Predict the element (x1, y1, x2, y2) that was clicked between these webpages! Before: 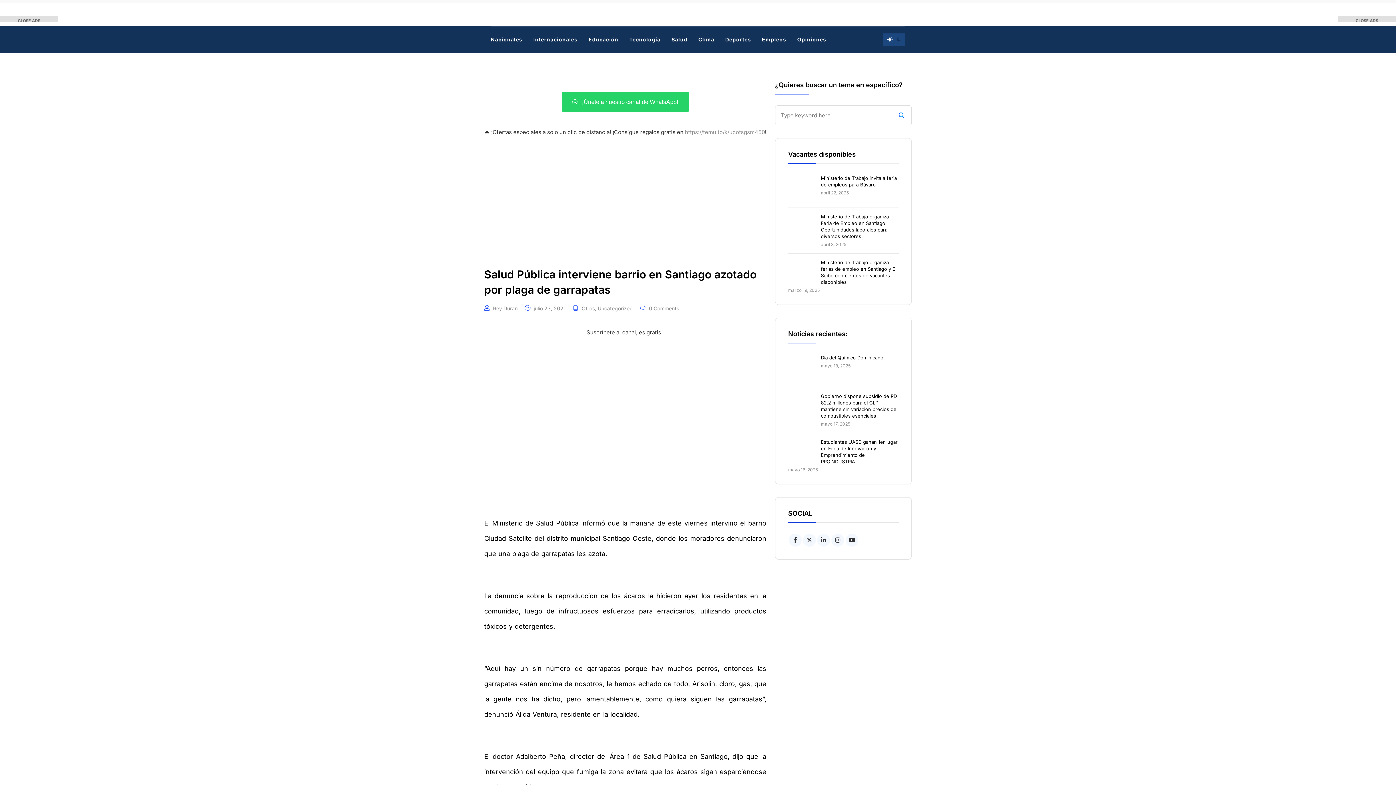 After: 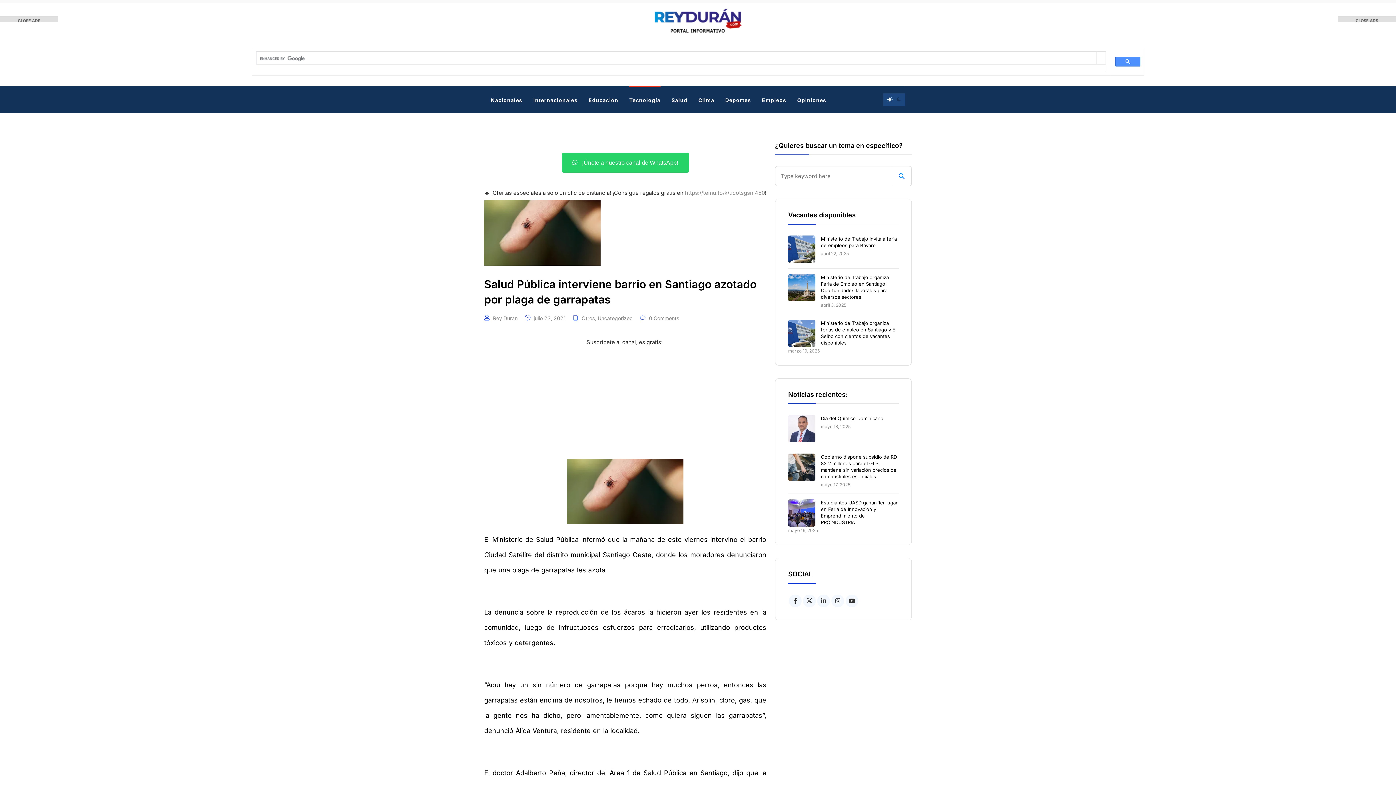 Action: label:  ¡Únete a nuestro canal de WhatsApp! bbox: (561, 92, 689, 112)